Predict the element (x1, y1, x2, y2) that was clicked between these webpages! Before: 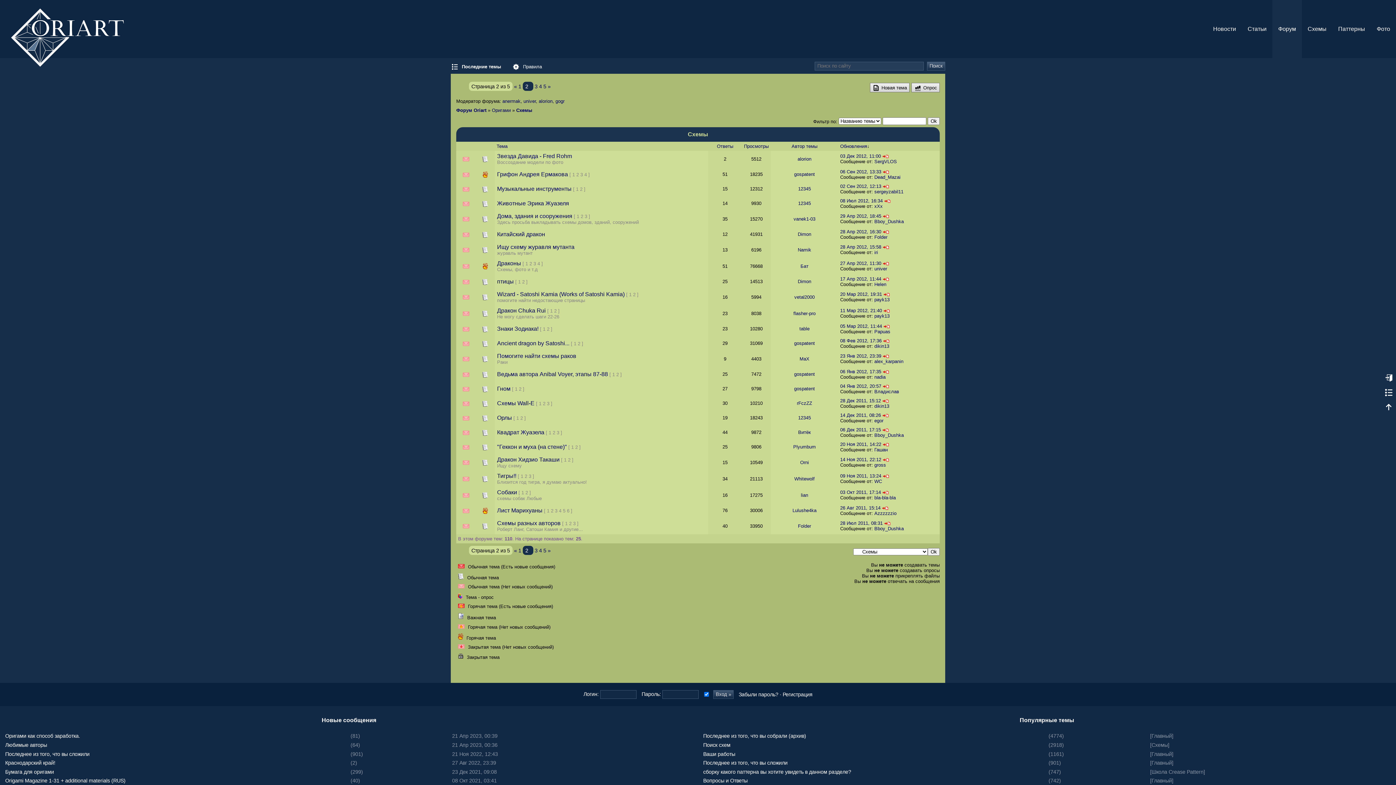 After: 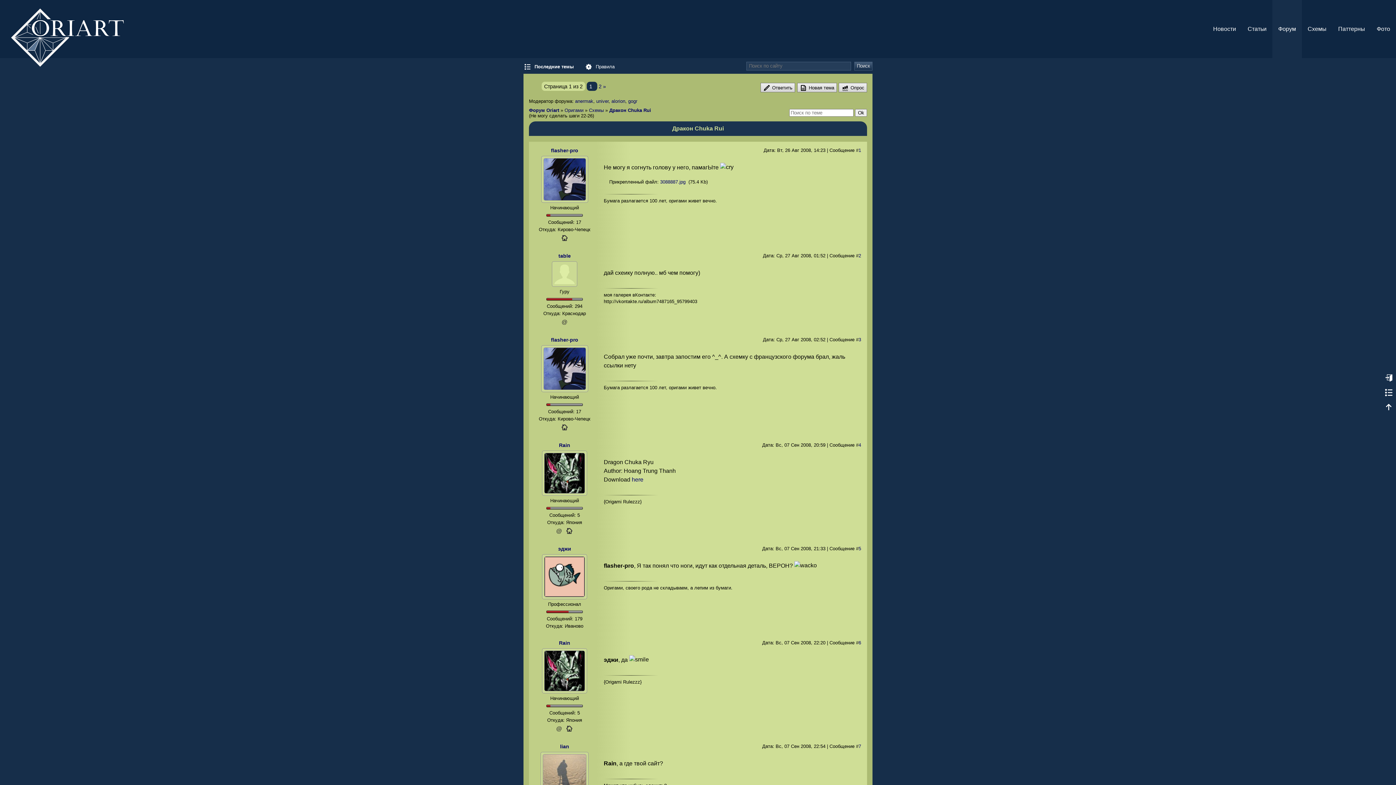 Action: bbox: (497, 307, 545, 313) label: Дракон Chuka Rui